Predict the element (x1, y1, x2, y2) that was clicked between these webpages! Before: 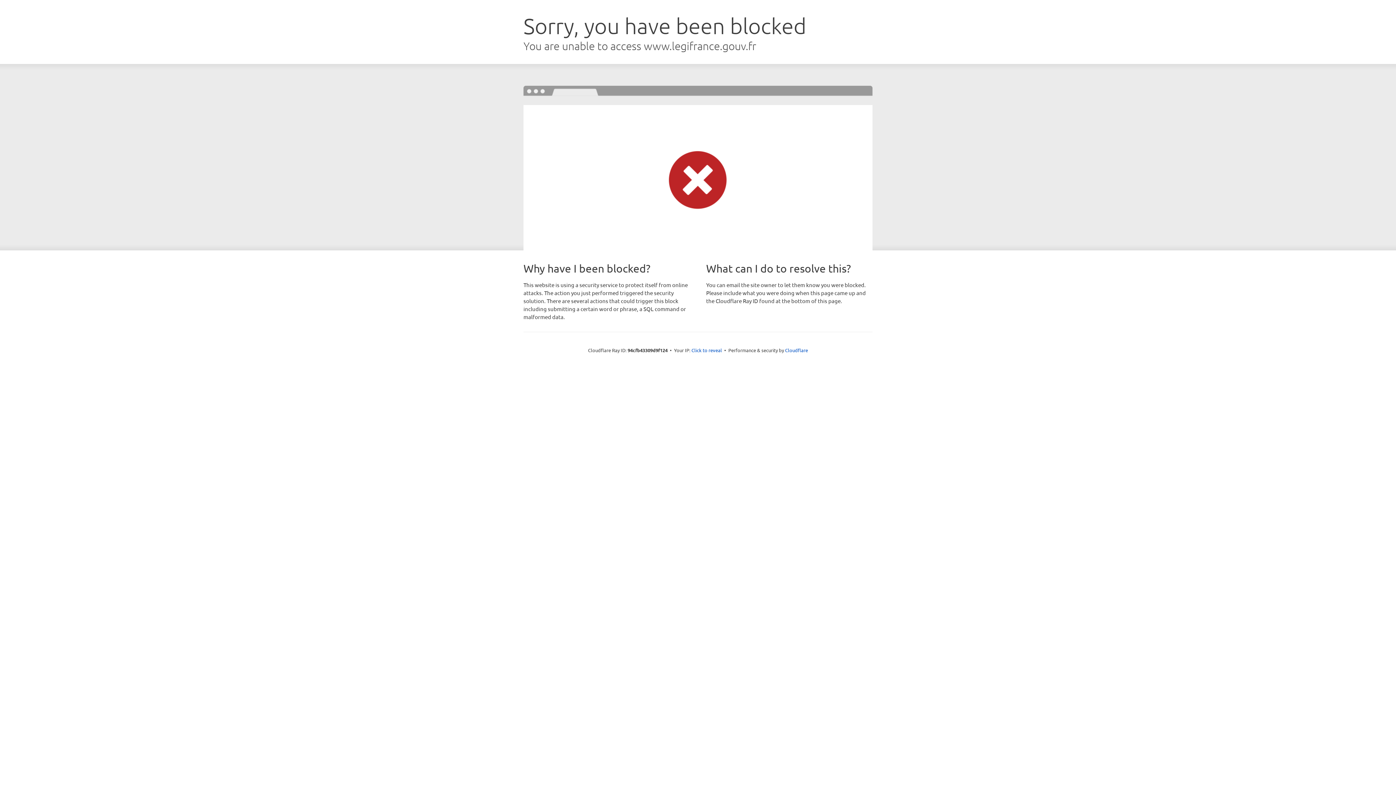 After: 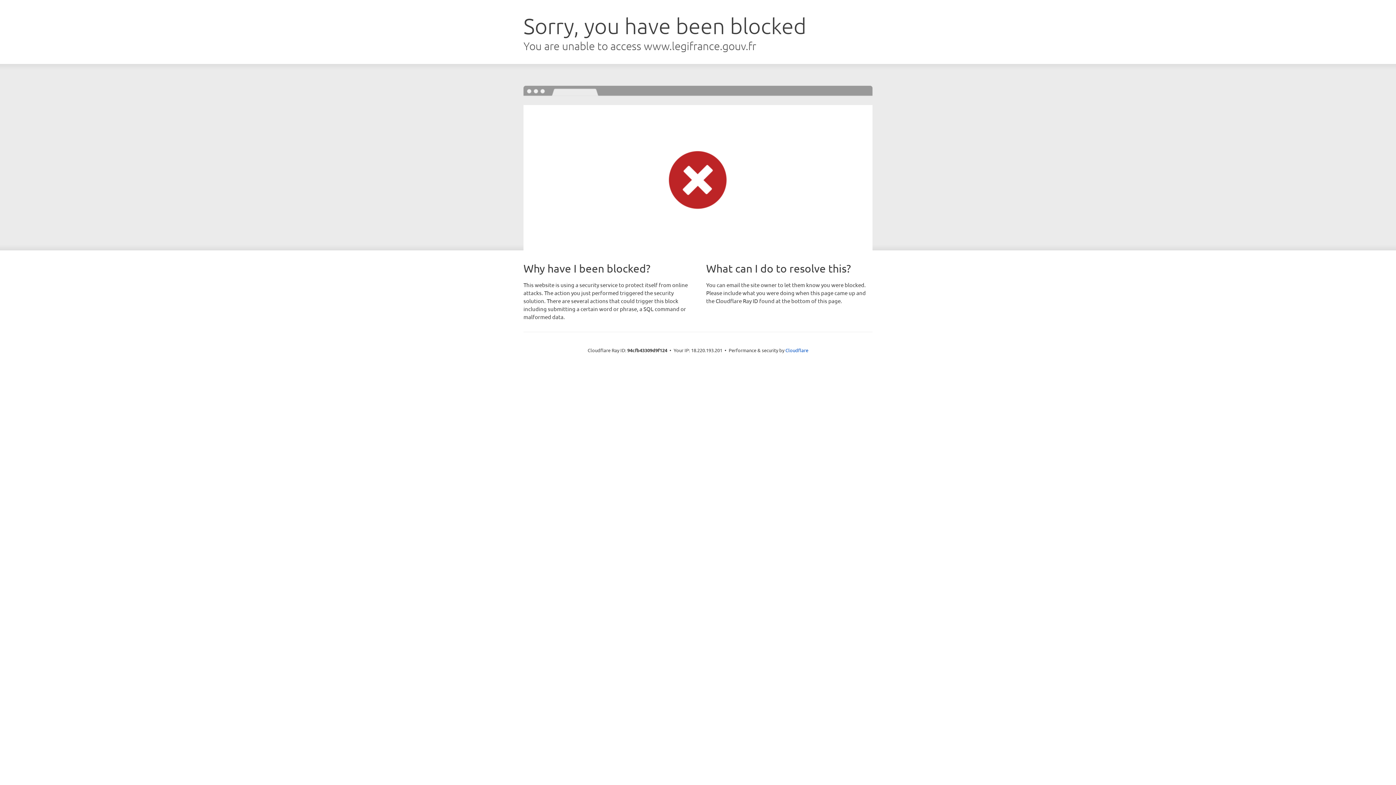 Action: label: Click to reveal bbox: (691, 346, 722, 353)